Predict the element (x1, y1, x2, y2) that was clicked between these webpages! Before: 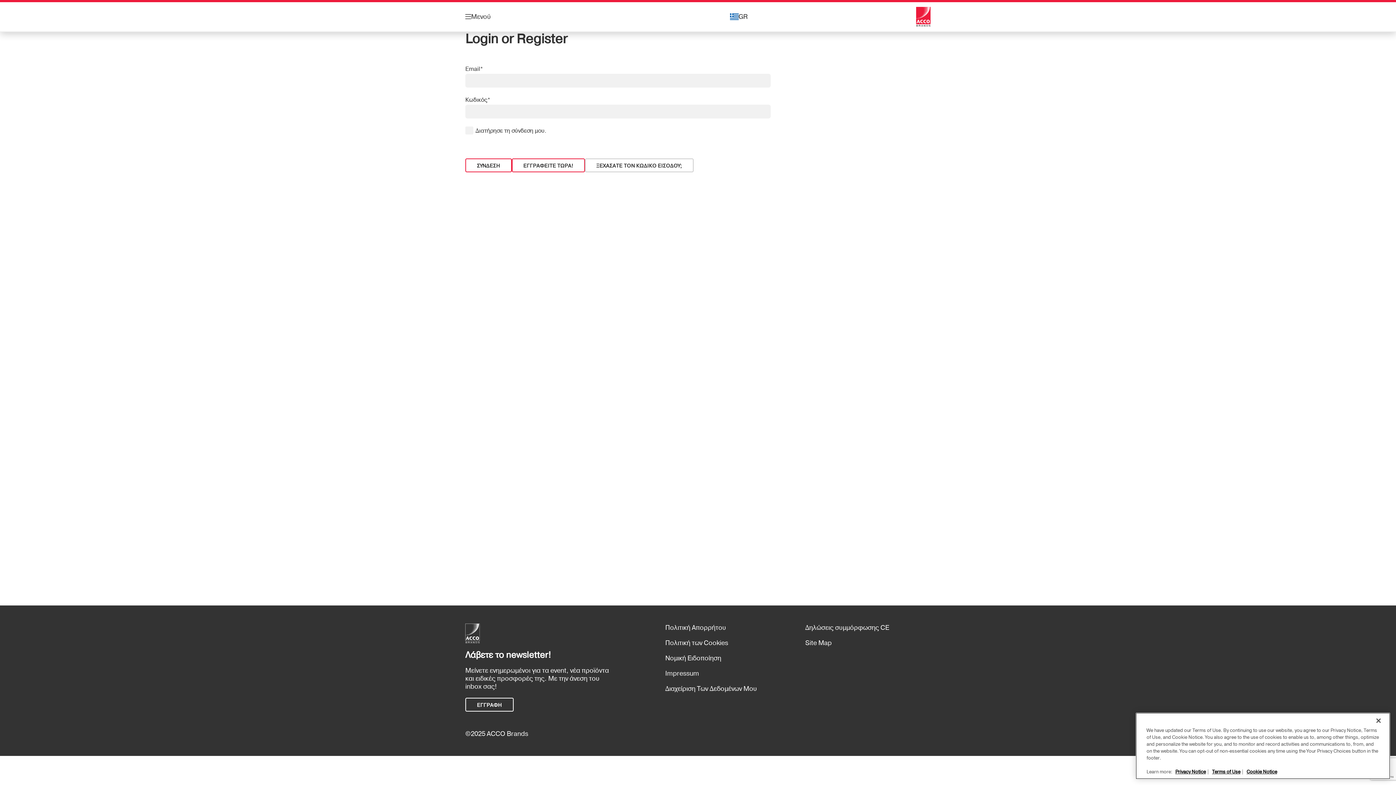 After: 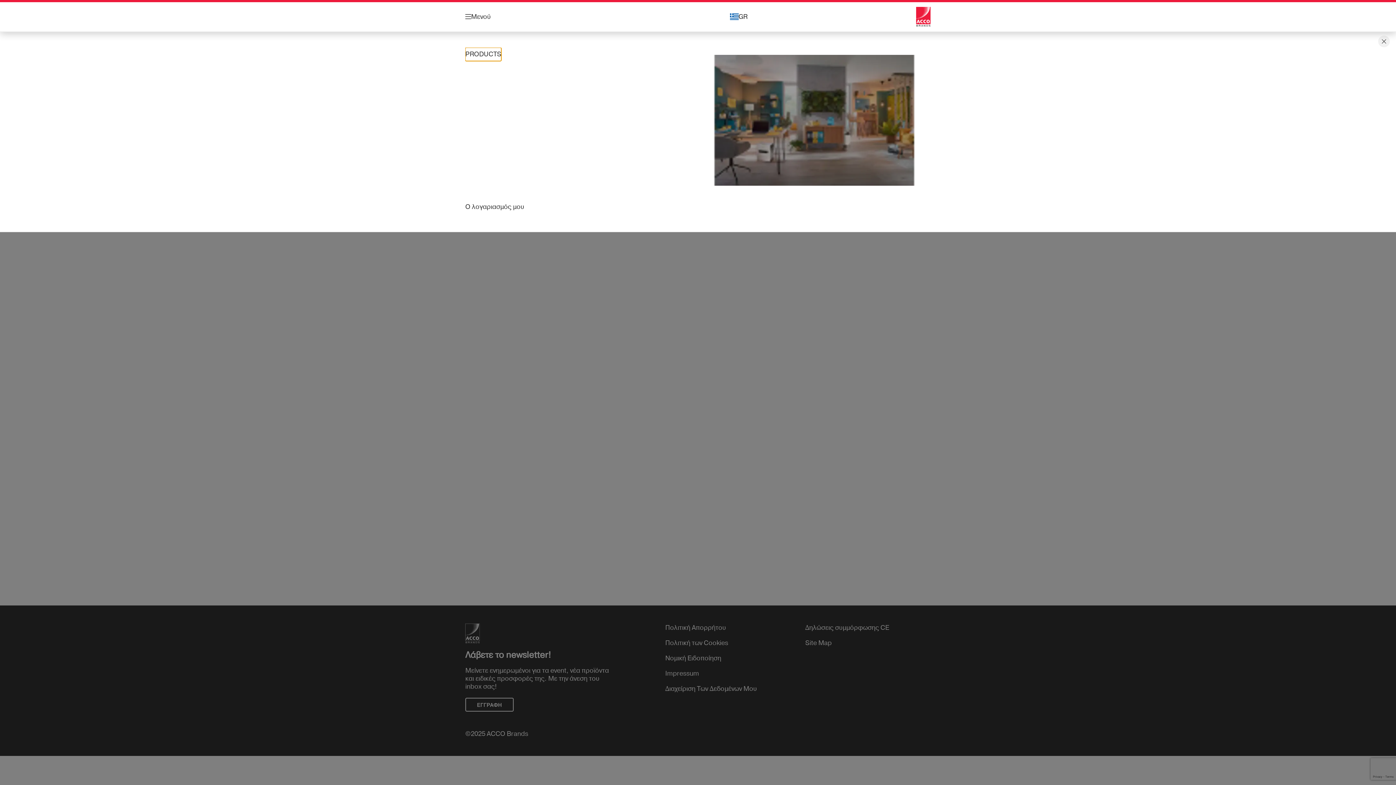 Action: bbox: (465, 13, 490, 20) label: Μενού